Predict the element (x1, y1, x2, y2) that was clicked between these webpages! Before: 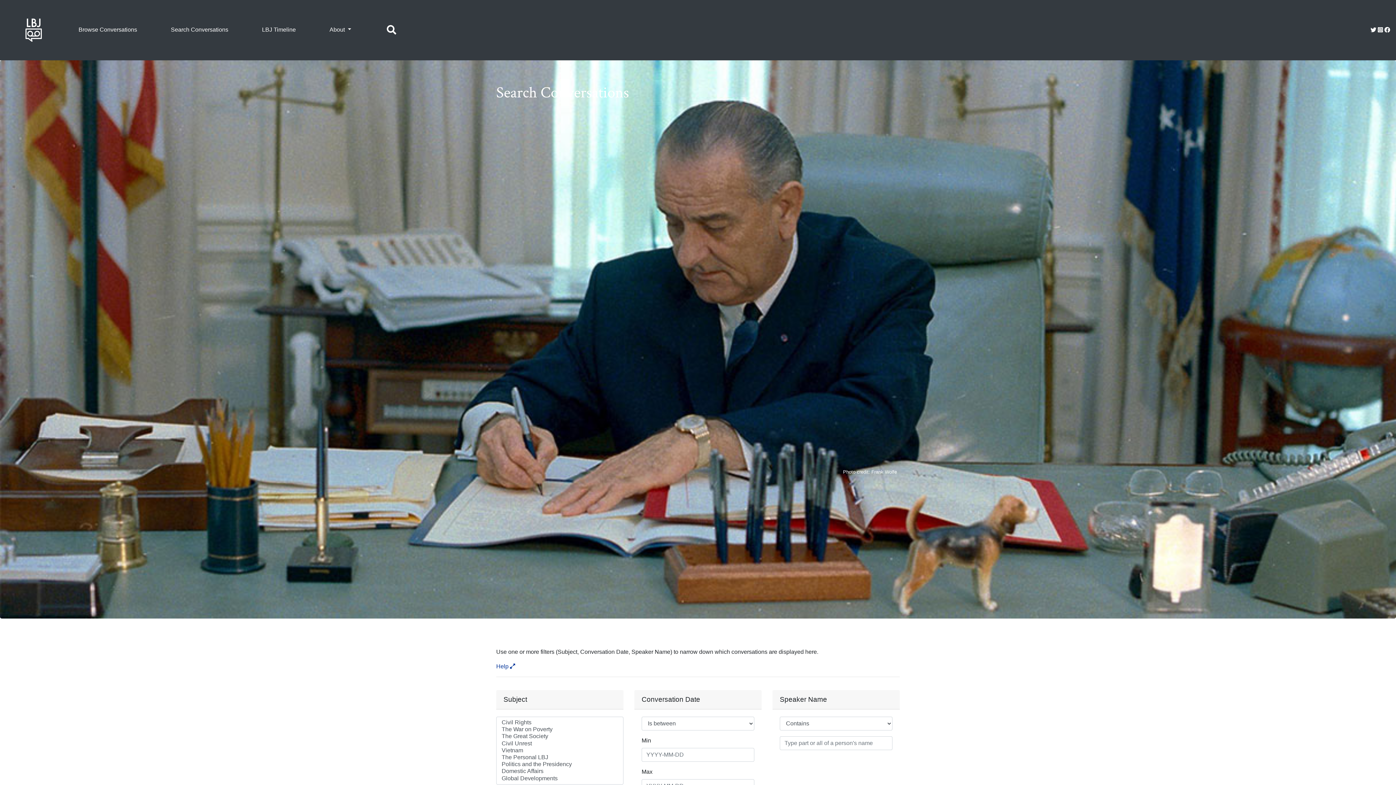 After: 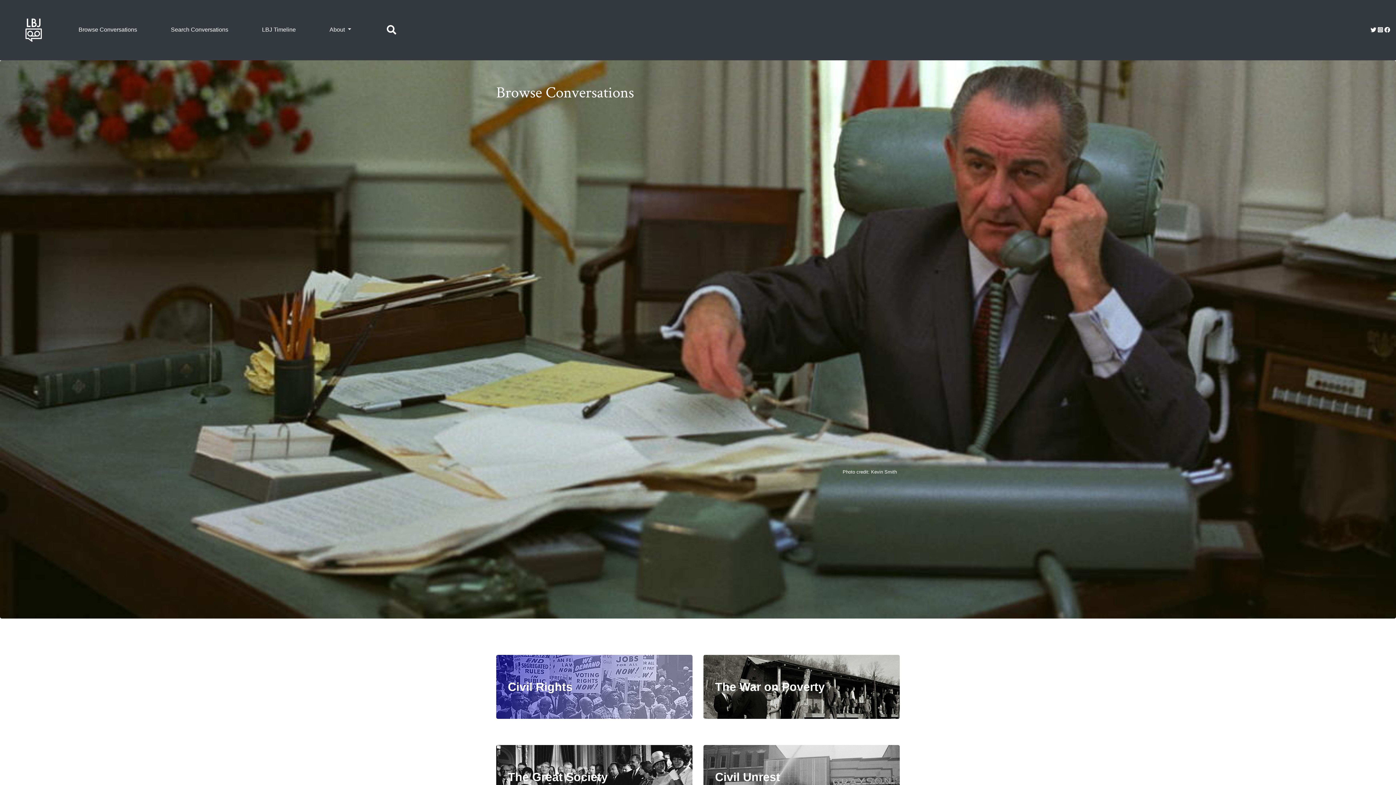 Action: bbox: (75, 22, 140, 37) label: Browse Conversations